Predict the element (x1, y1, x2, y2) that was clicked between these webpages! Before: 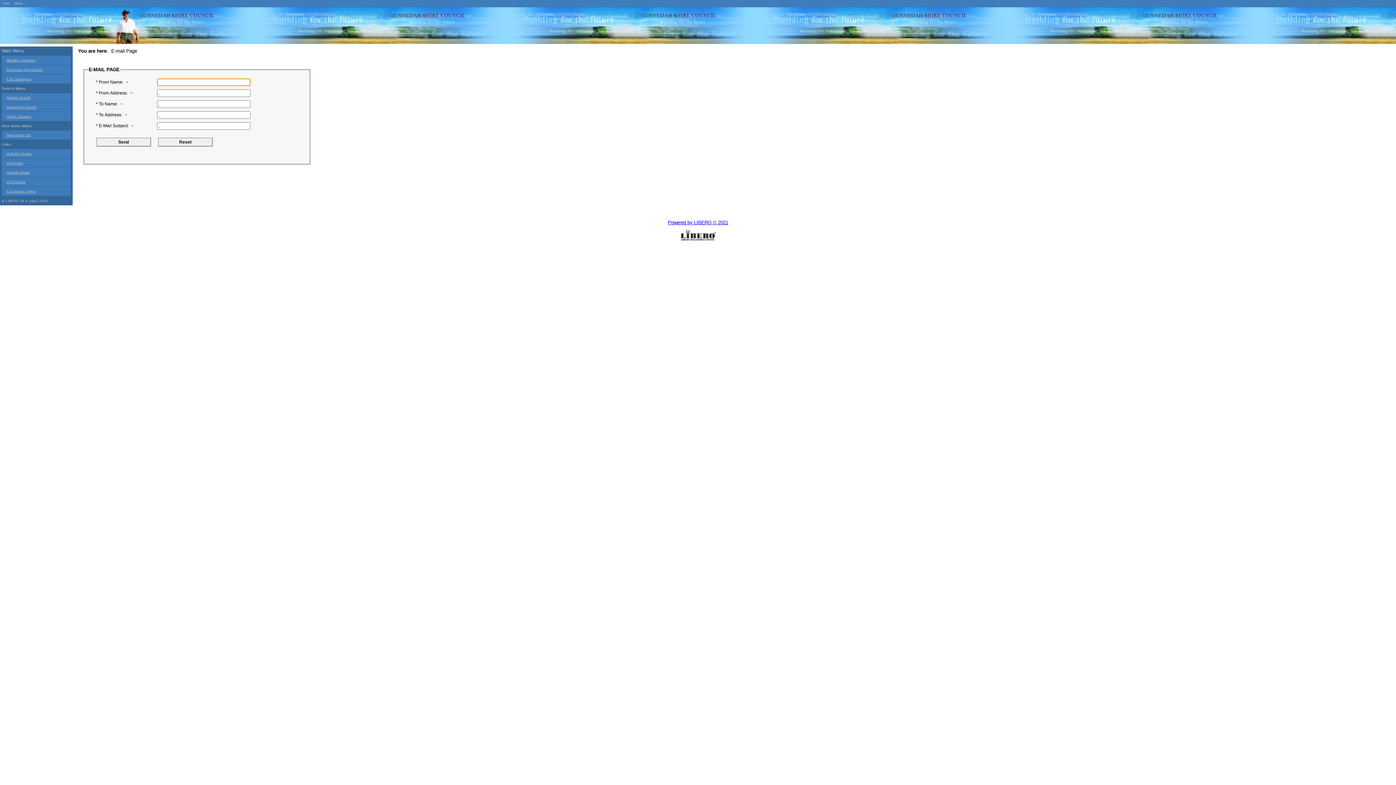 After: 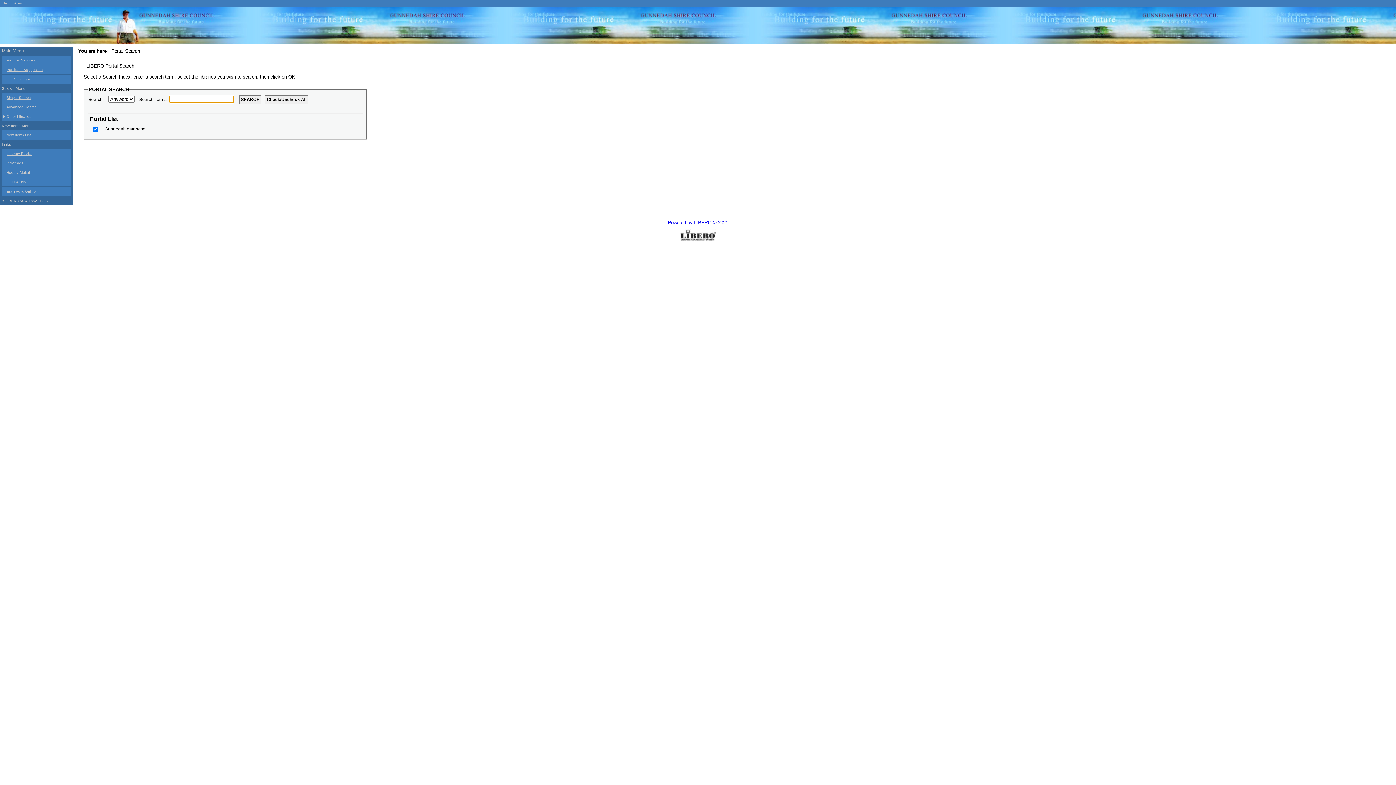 Action: bbox: (1, 112, 70, 121) label: Other Libraries